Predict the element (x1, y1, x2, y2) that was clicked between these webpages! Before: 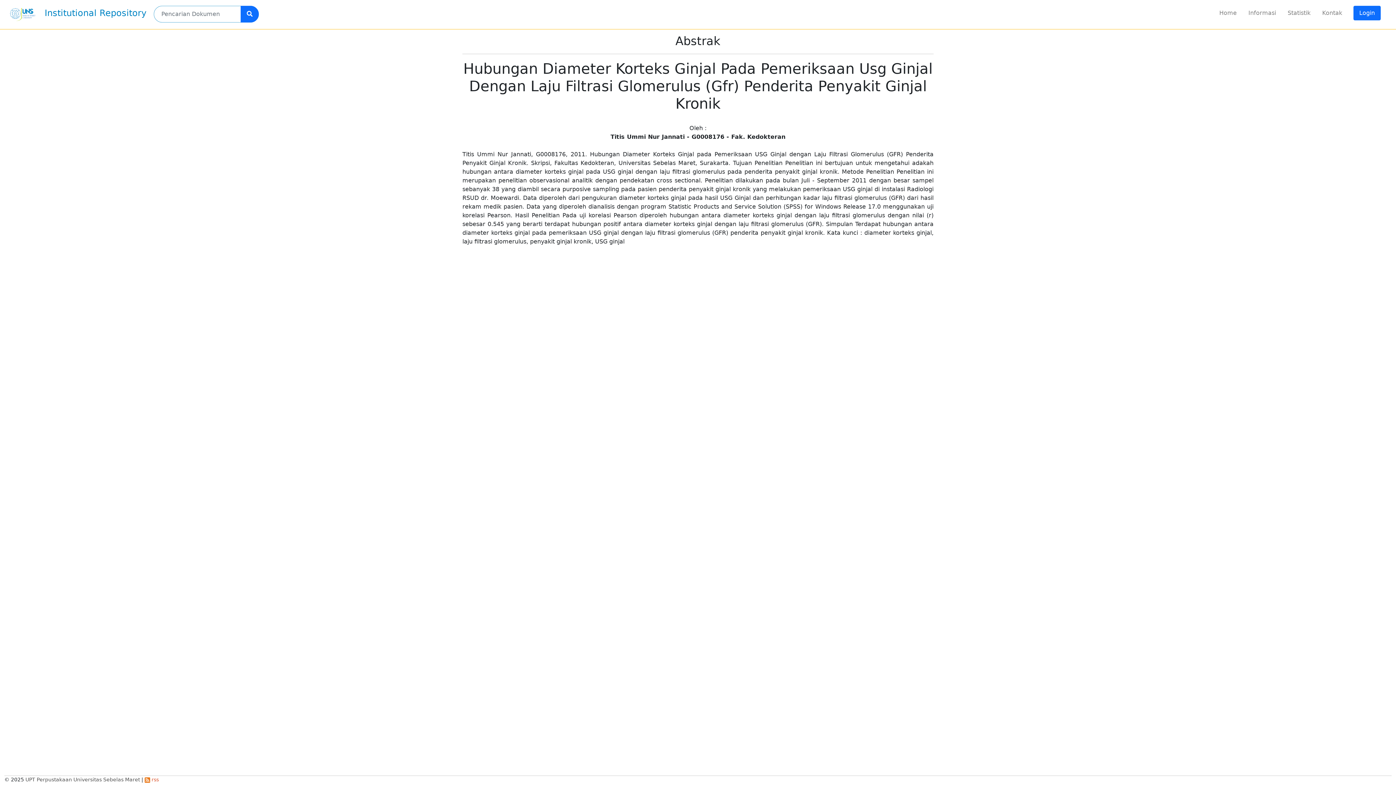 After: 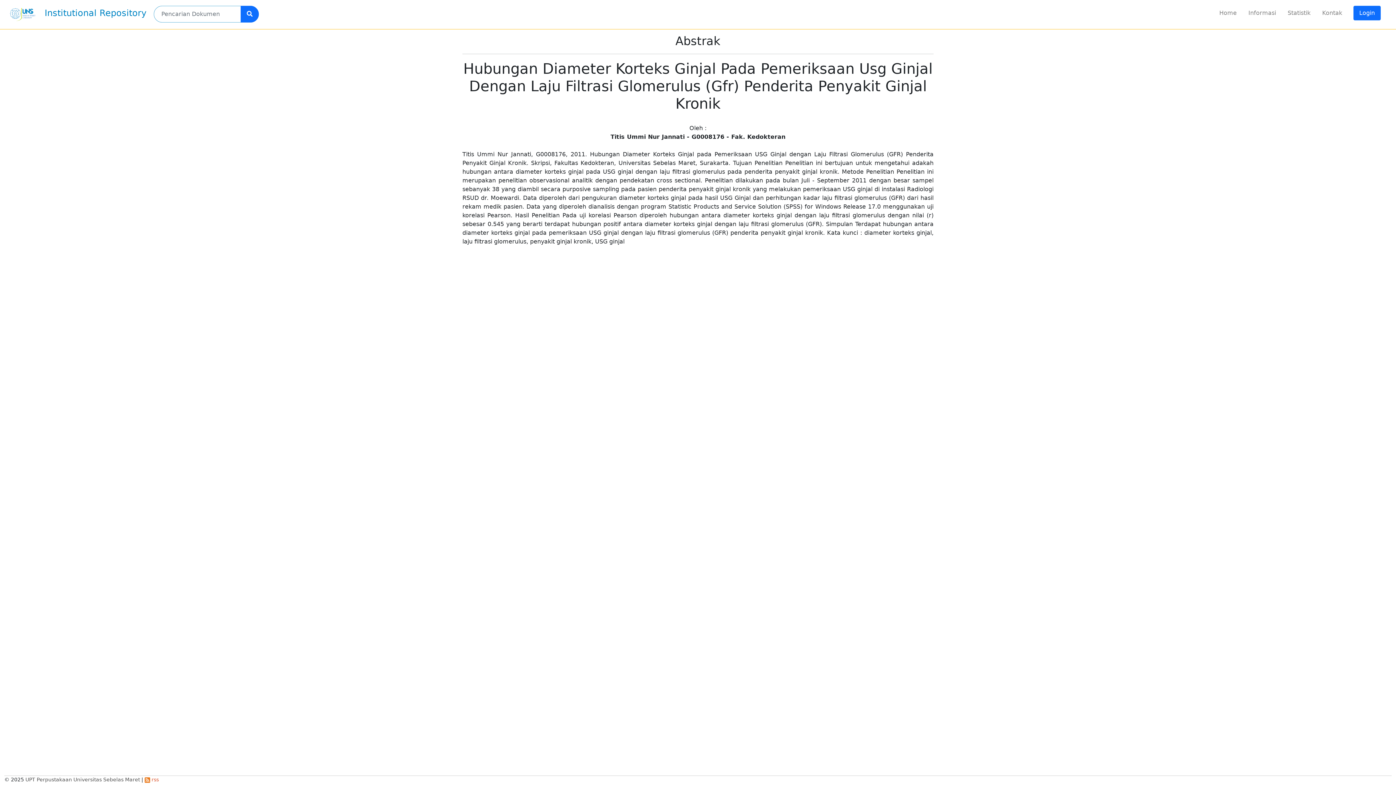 Action: bbox: (25, 777, 141, 782) label: UPT Perpustakaan Universitas Sebelas Maret 